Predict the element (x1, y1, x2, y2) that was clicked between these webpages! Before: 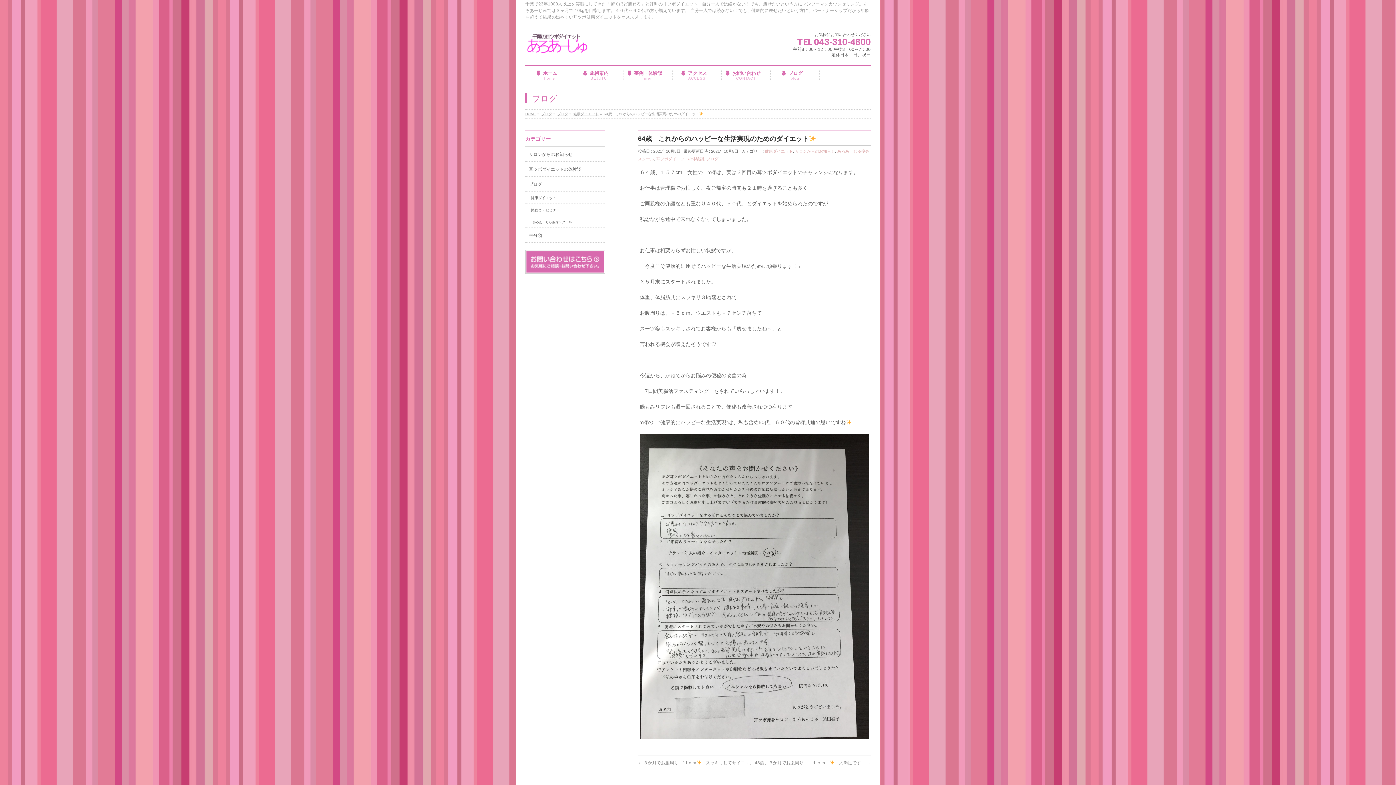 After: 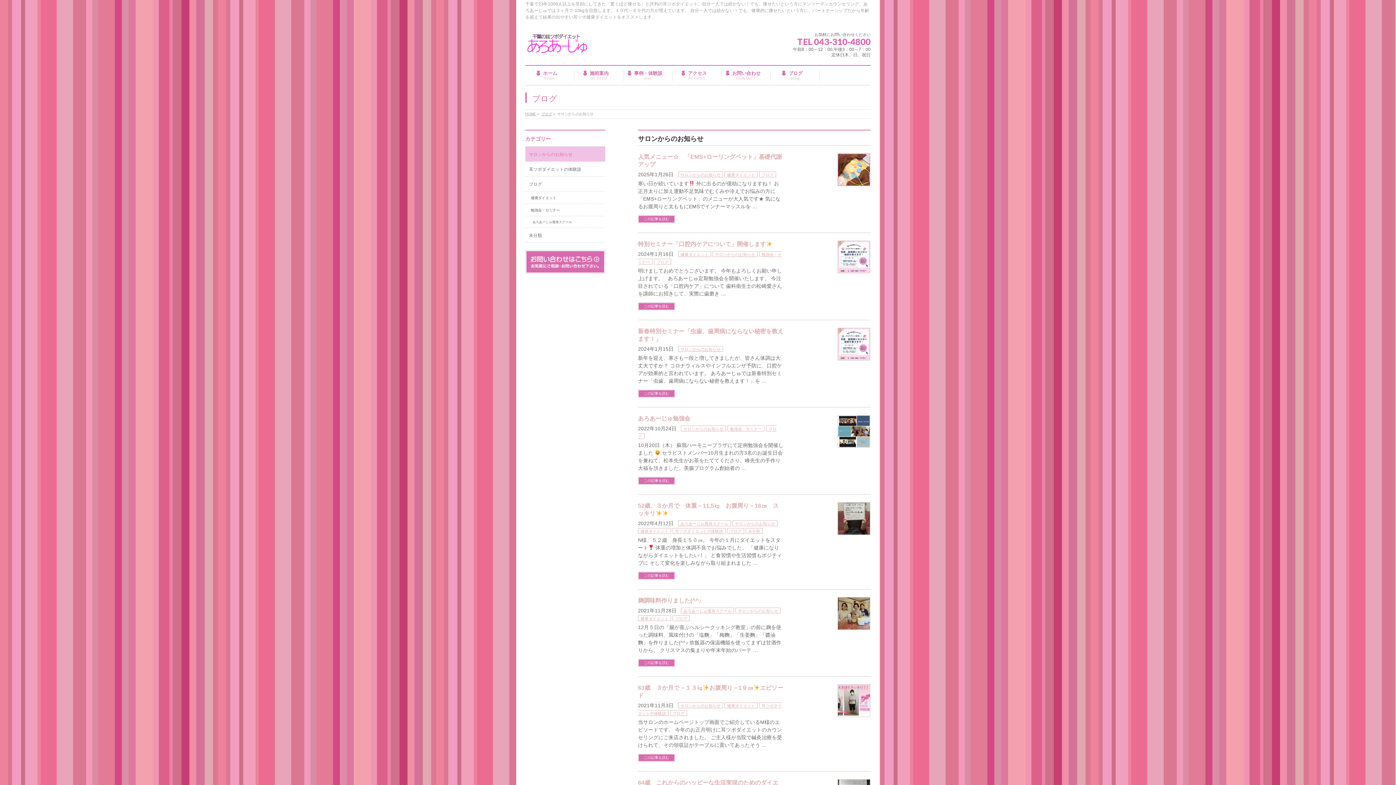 Action: label: サロンからのお知らせ bbox: (525, 146, 605, 161)